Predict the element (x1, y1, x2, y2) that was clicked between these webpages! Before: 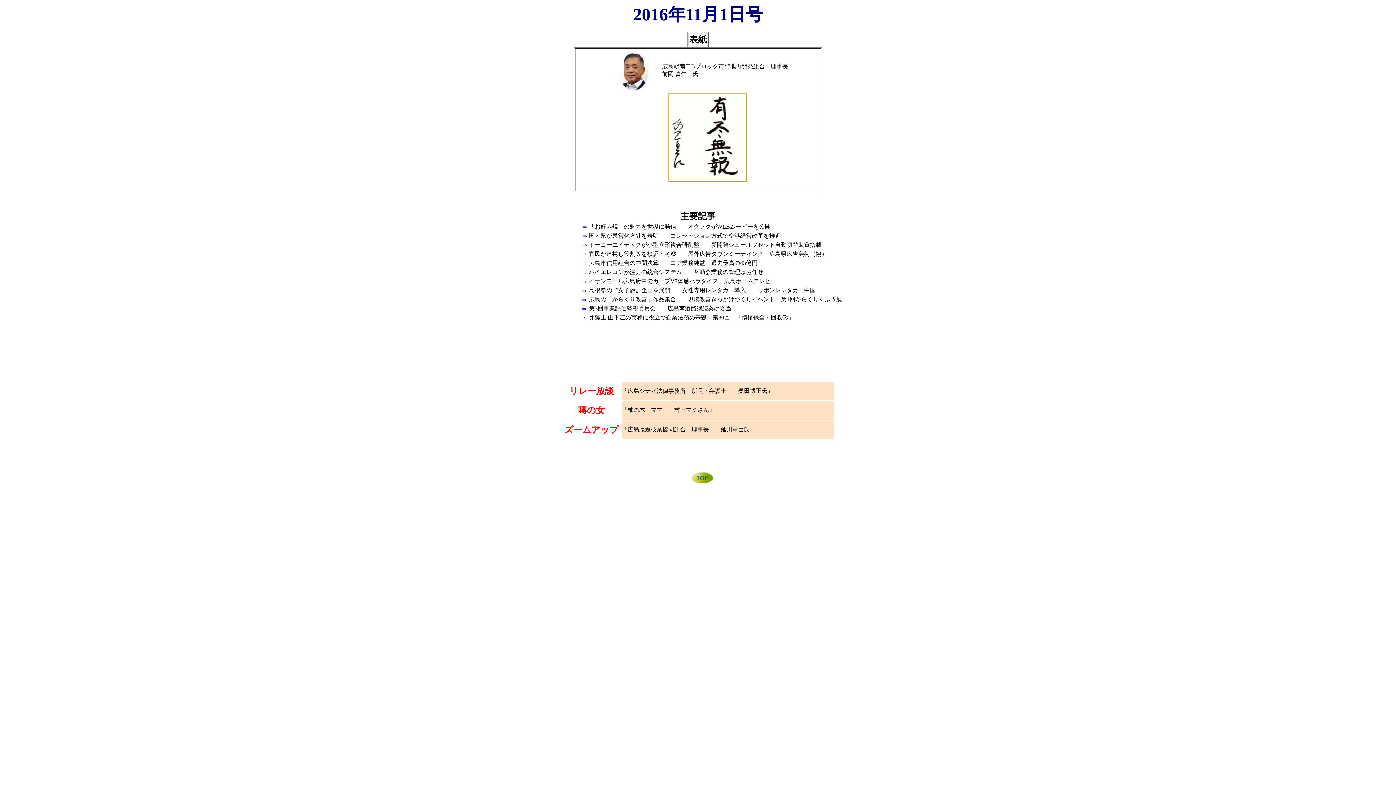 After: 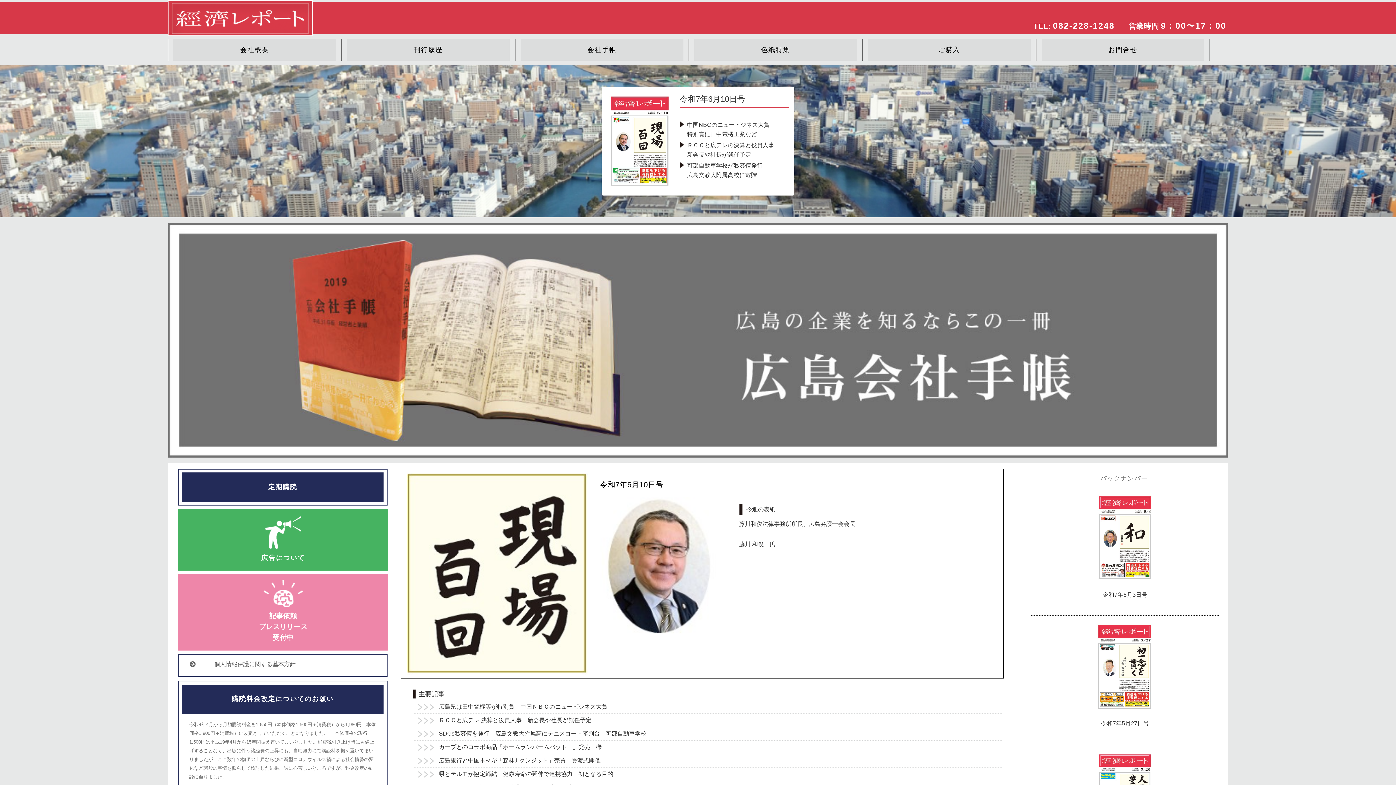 Action: bbox: (690, 484, 714, 490)